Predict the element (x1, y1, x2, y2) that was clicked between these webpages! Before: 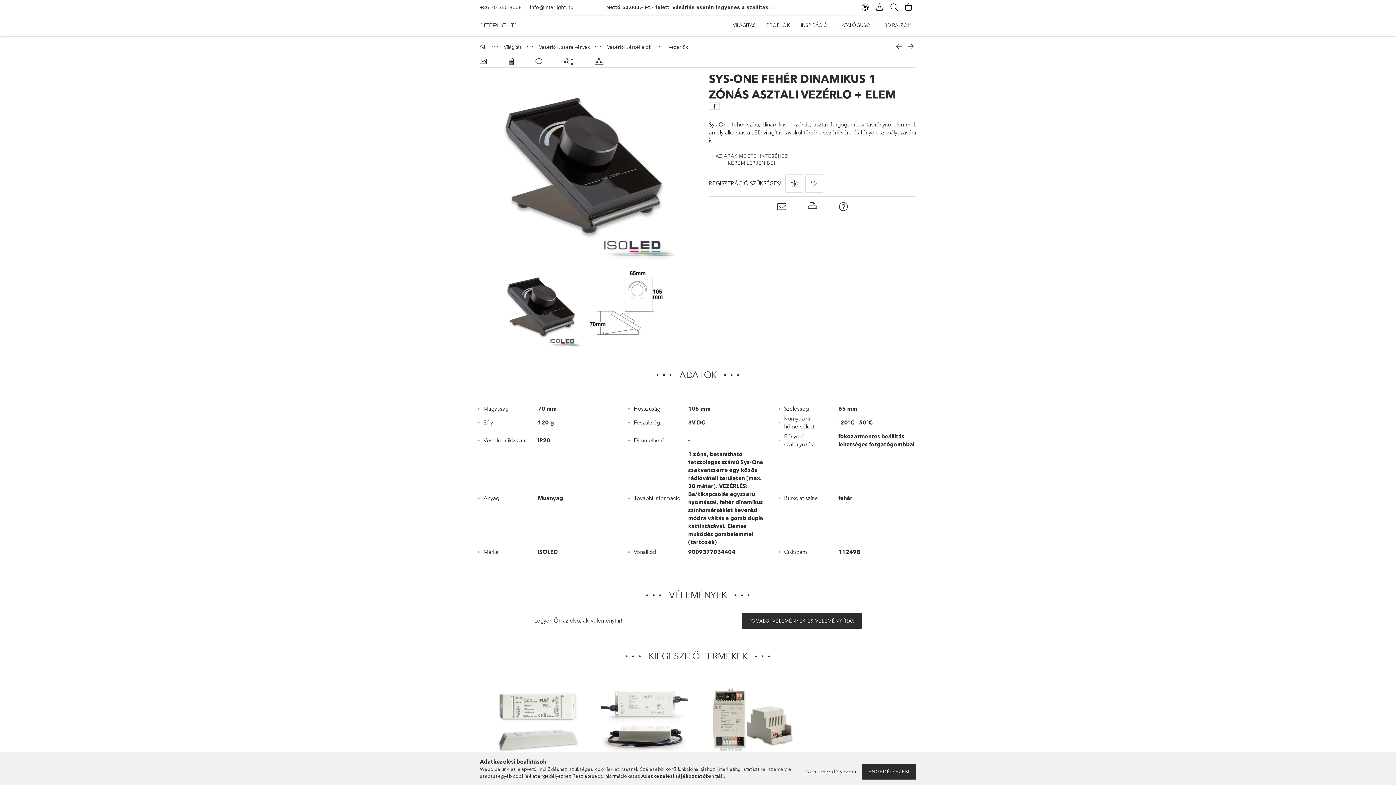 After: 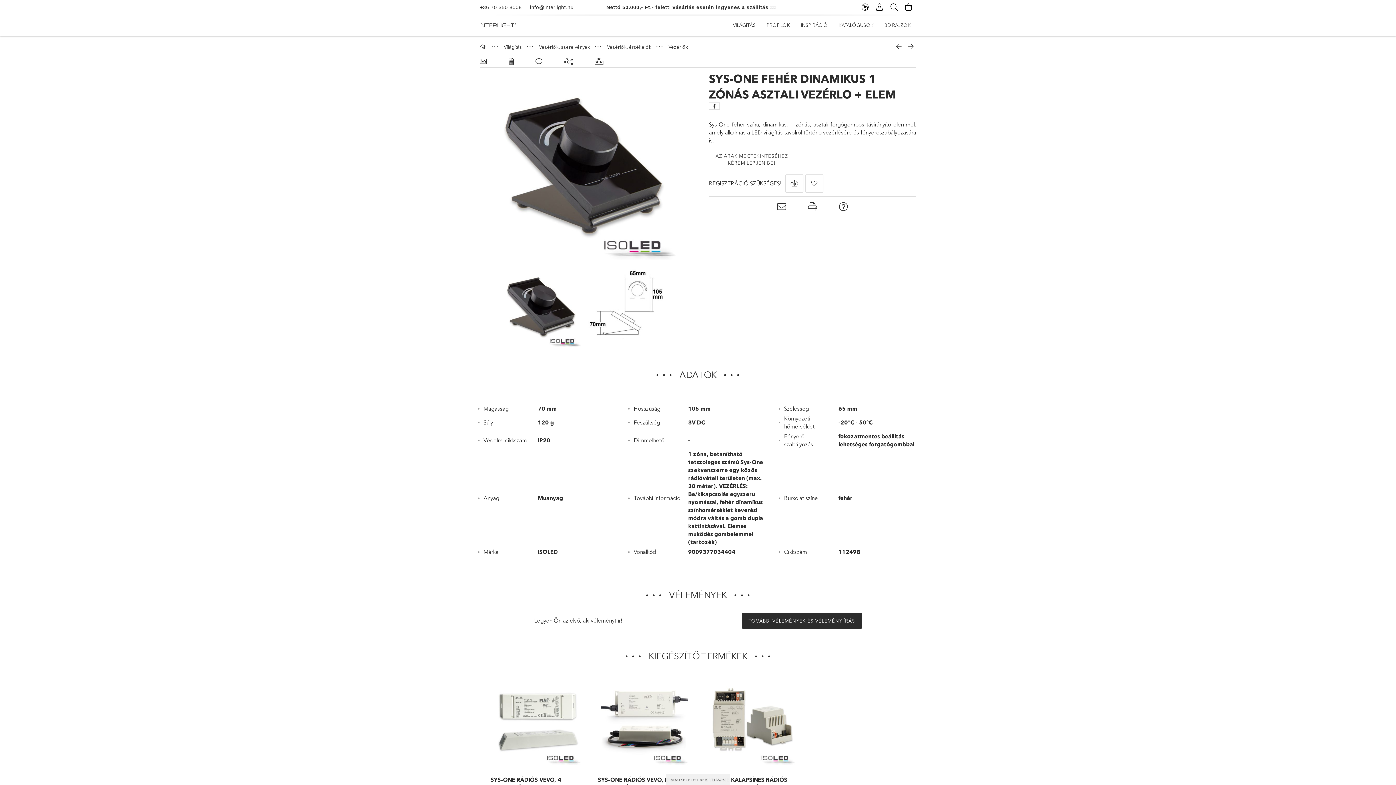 Action: bbox: (802, 764, 860, 780) label: Nem engedélyezem